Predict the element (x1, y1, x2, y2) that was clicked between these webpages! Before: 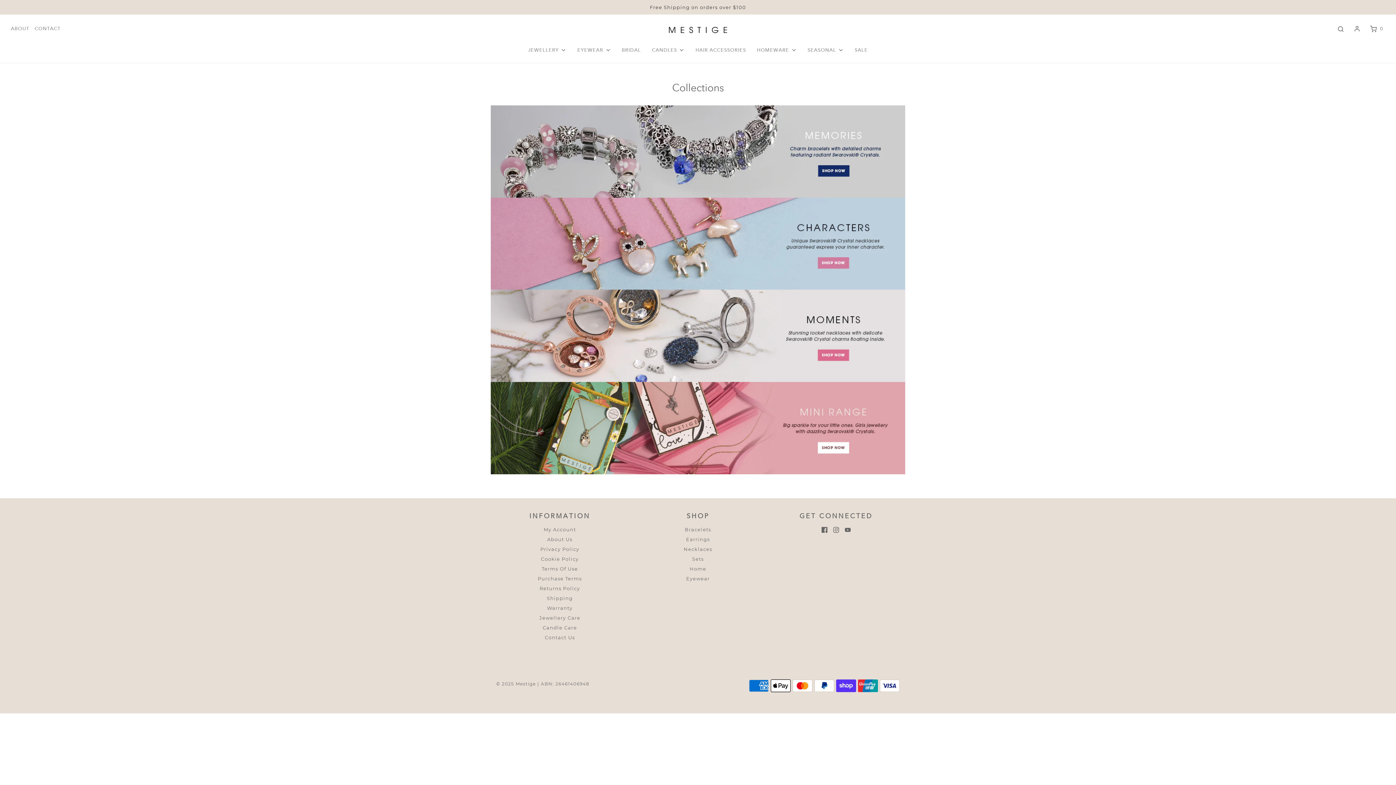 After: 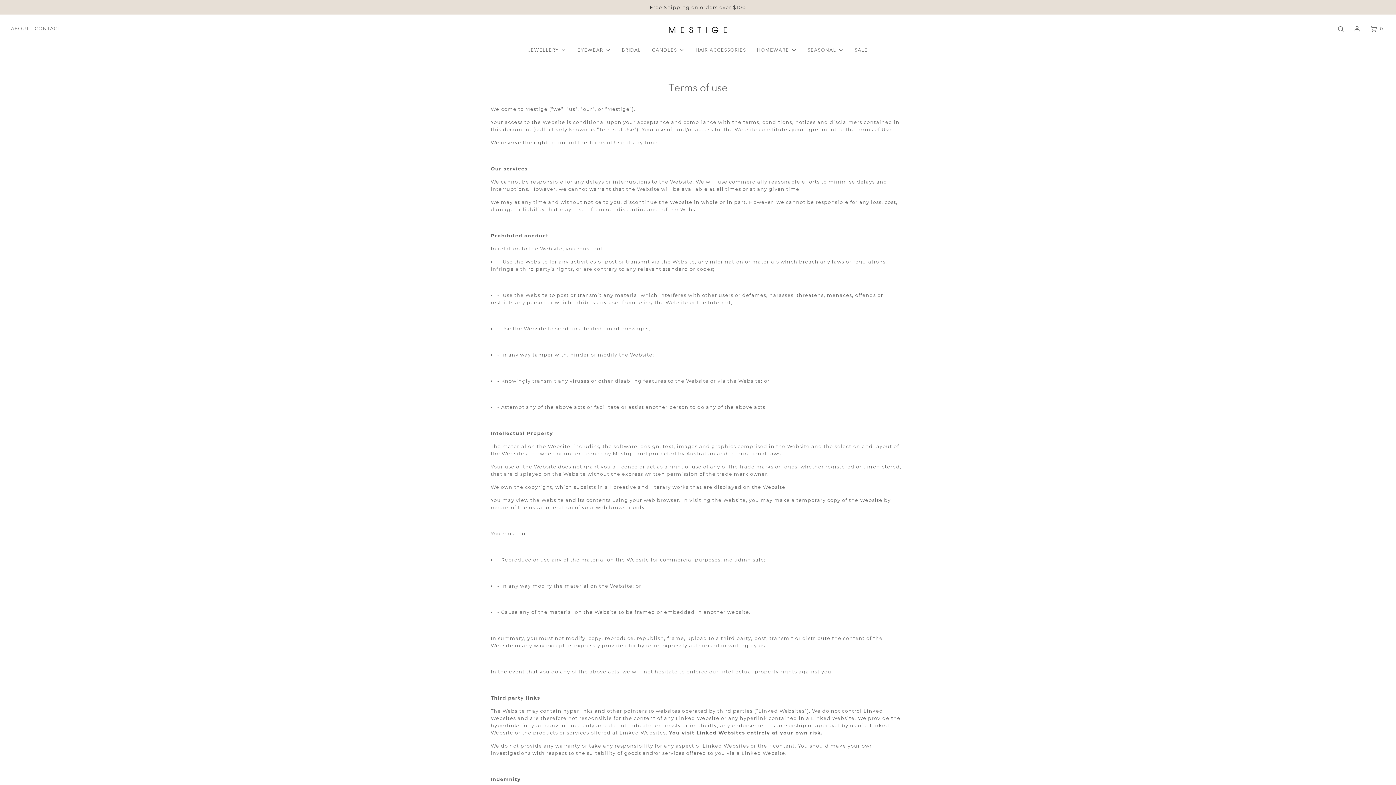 Action: label: Terms Of Use bbox: (541, 565, 578, 575)